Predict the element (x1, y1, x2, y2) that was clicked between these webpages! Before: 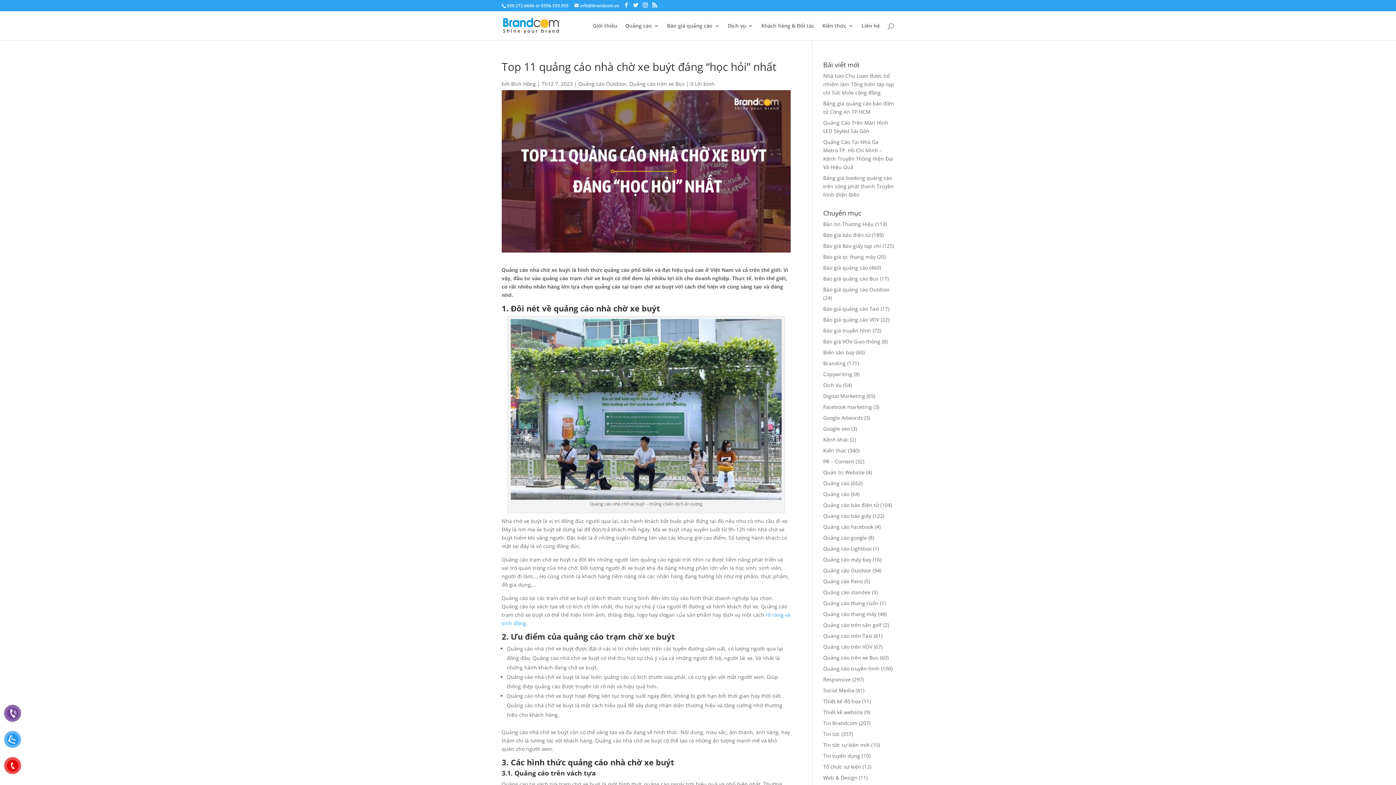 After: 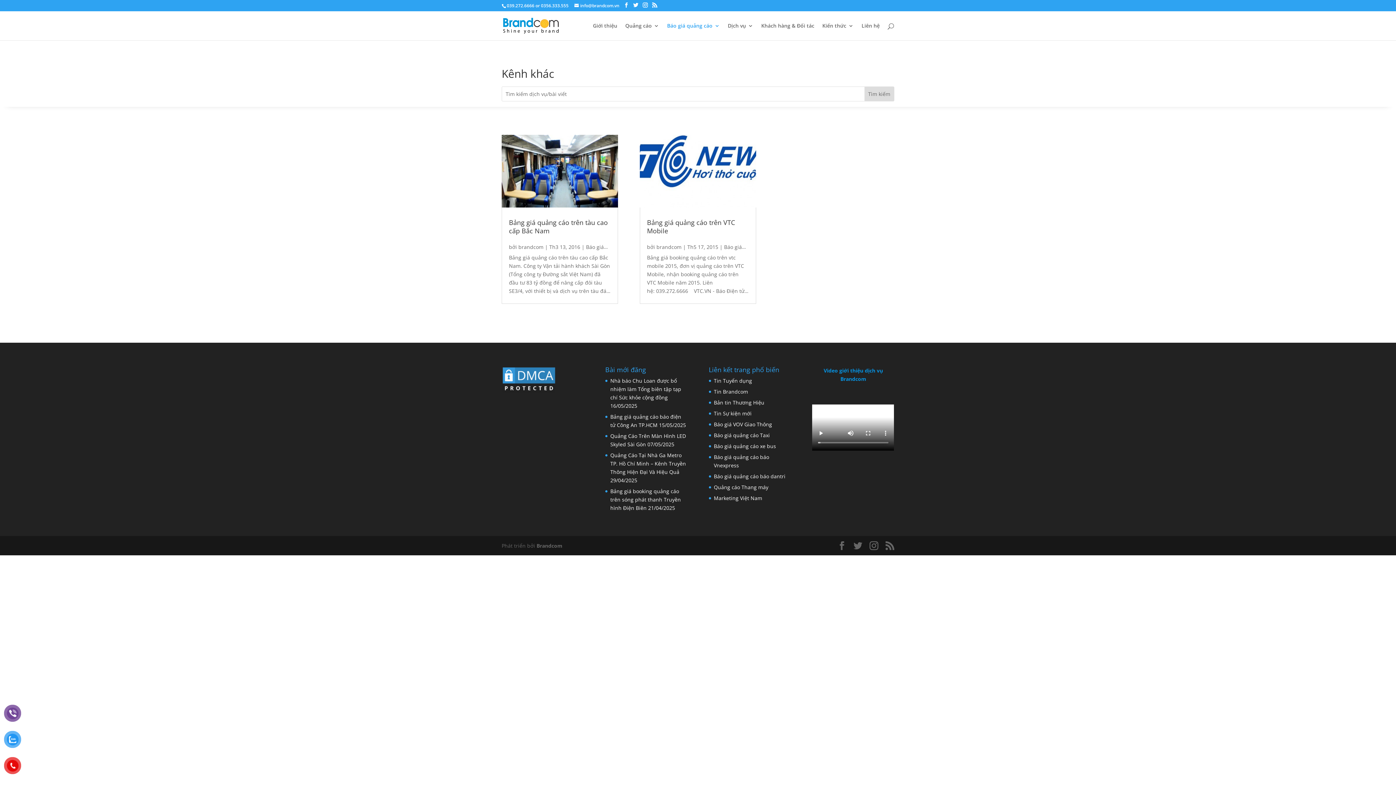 Action: label: Kênh khác bbox: (823, 436, 848, 443)